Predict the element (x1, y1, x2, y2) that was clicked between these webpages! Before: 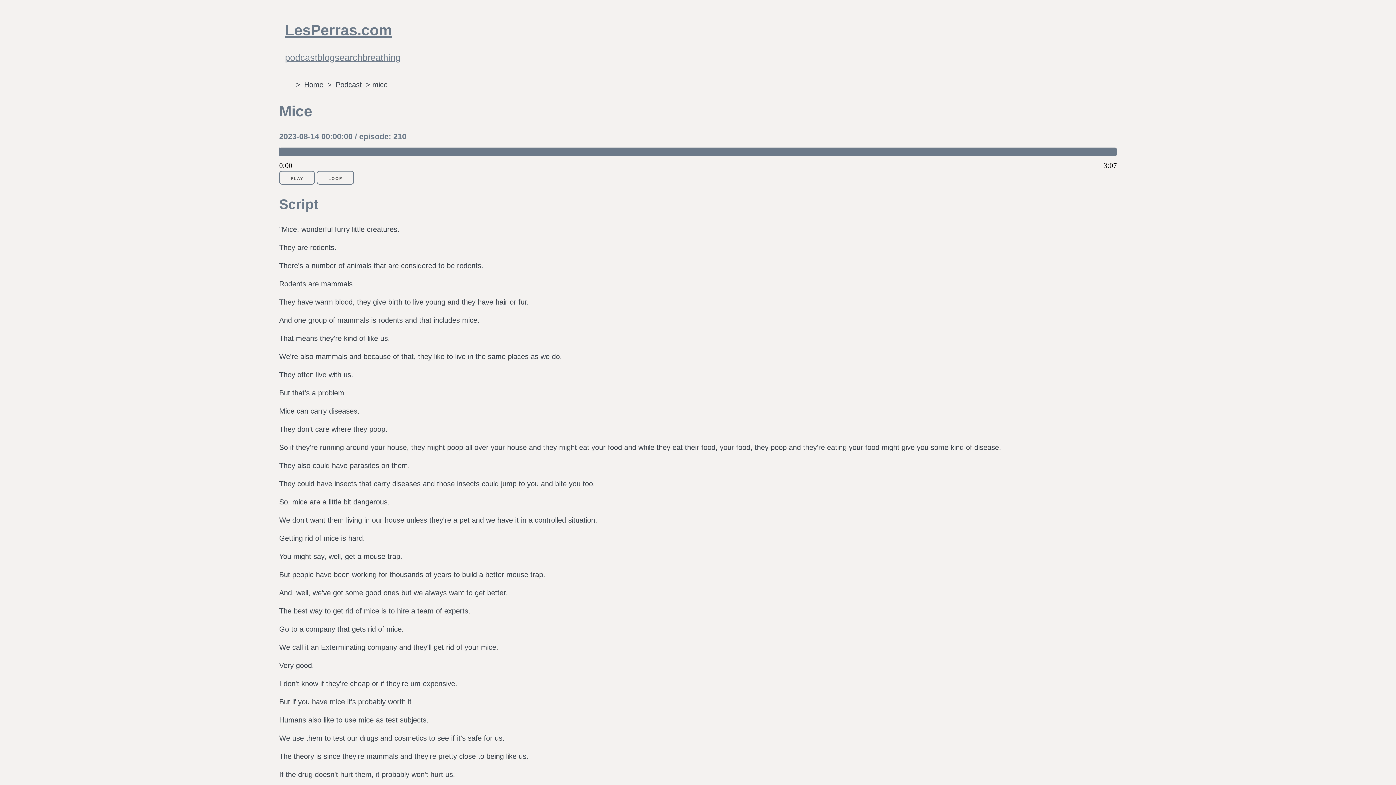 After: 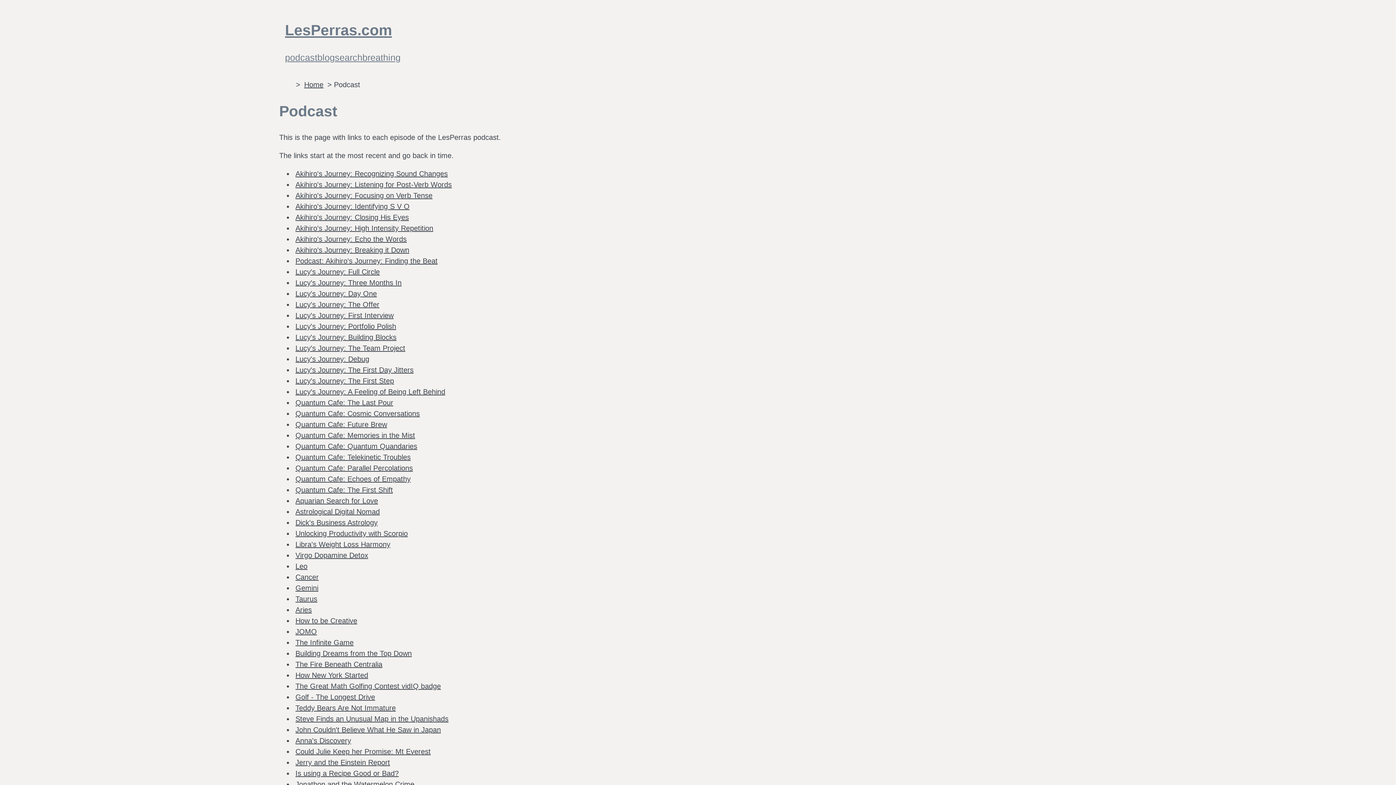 Action: label: podcast bbox: (285, 52, 317, 62)